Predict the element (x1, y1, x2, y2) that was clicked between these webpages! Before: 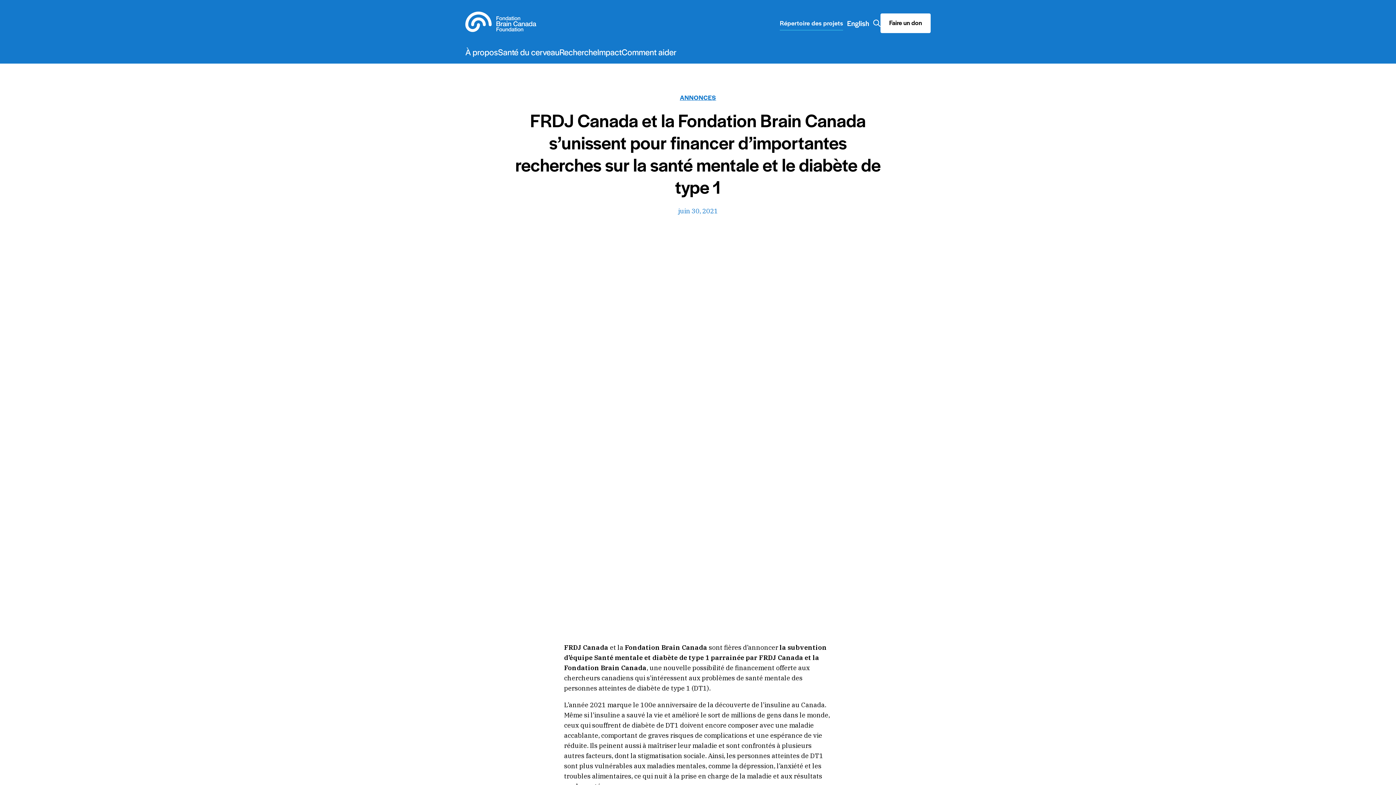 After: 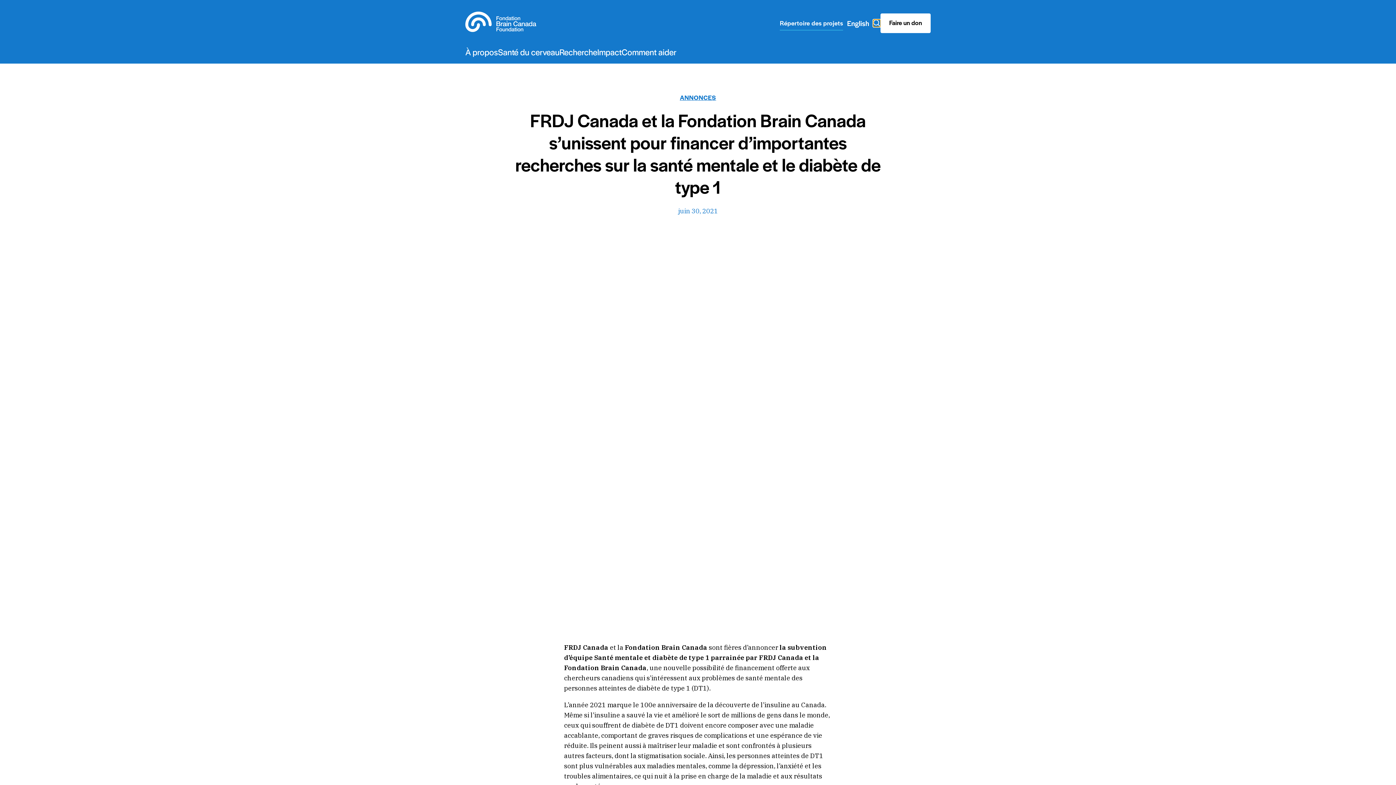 Action: bbox: (873, 19, 880, 26) label: Chercher